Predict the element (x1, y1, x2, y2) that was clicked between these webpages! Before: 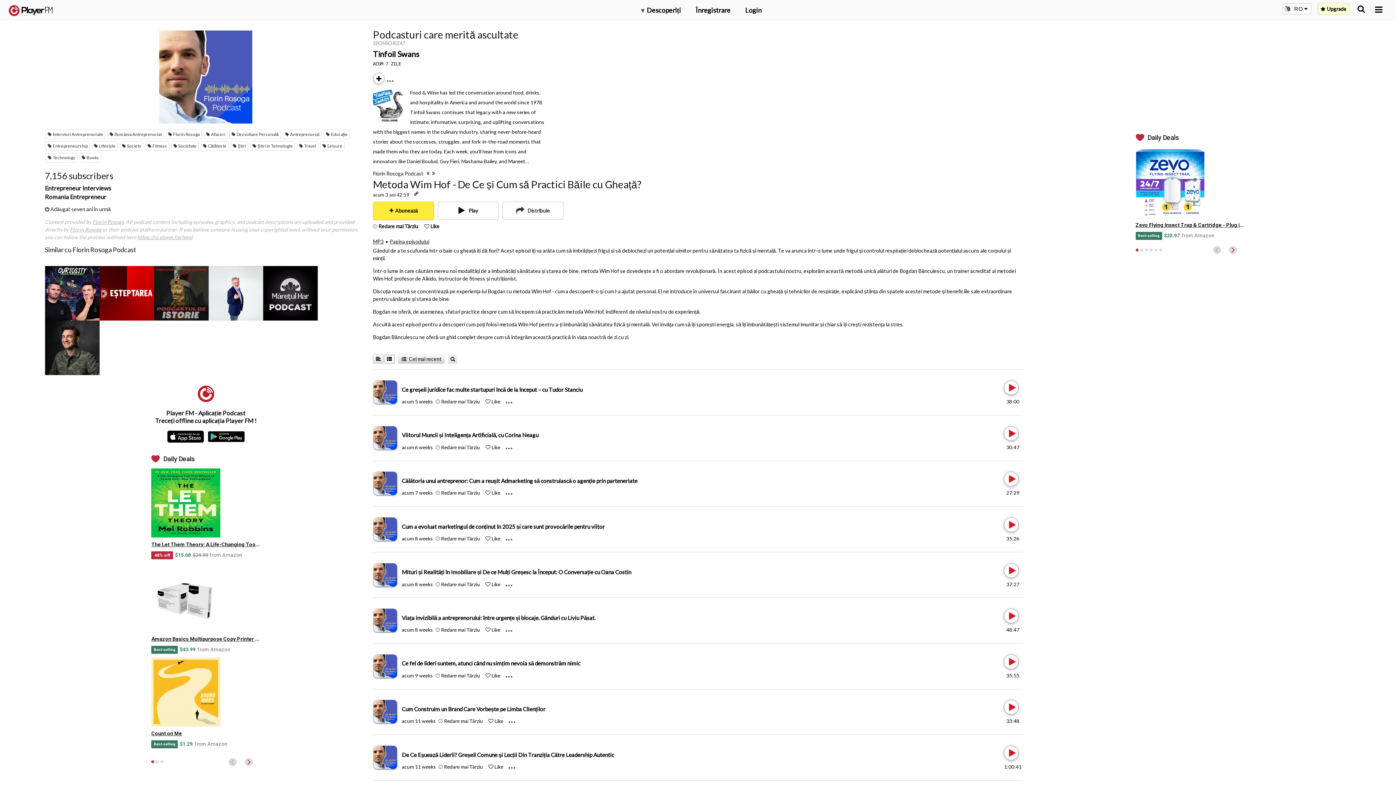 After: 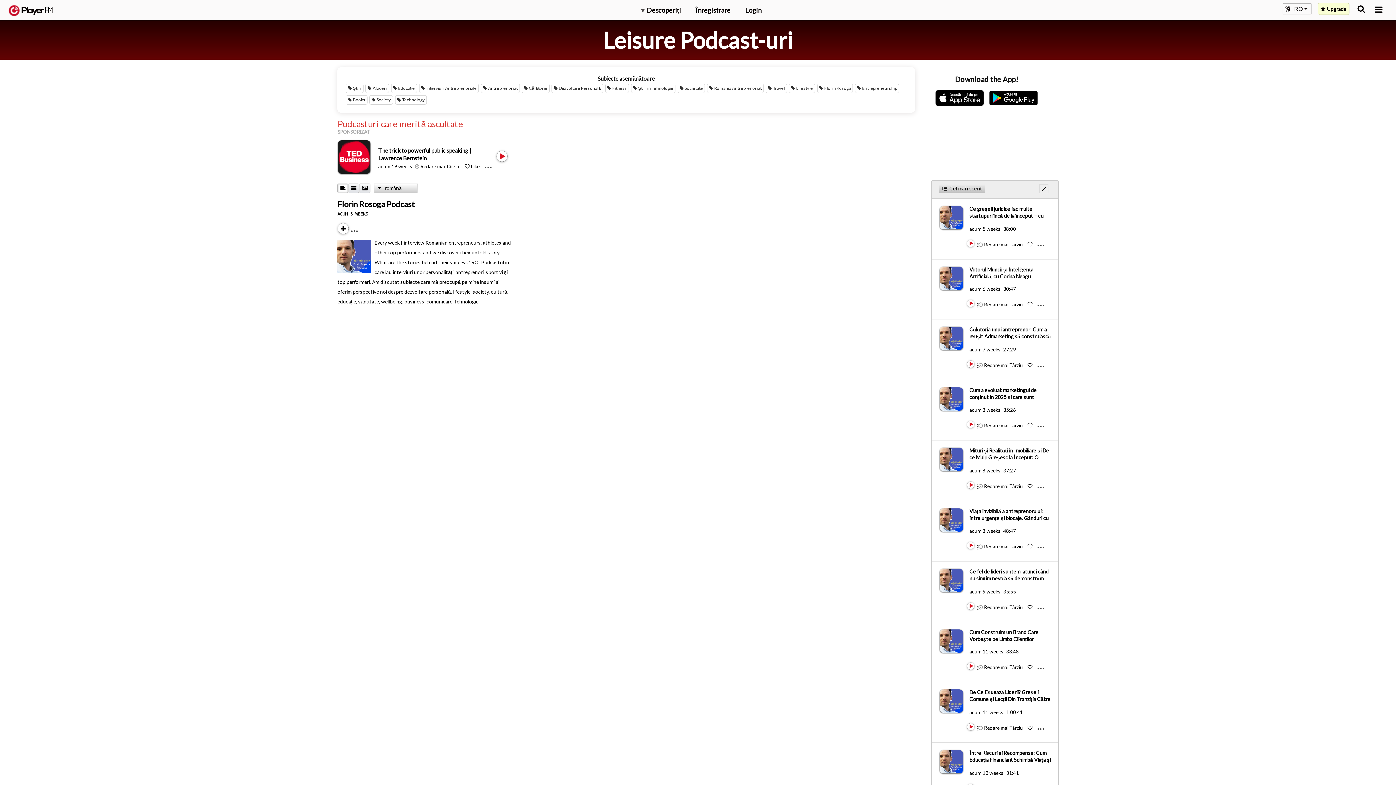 Action: label: Leisure bbox: (320, 141, 344, 150)